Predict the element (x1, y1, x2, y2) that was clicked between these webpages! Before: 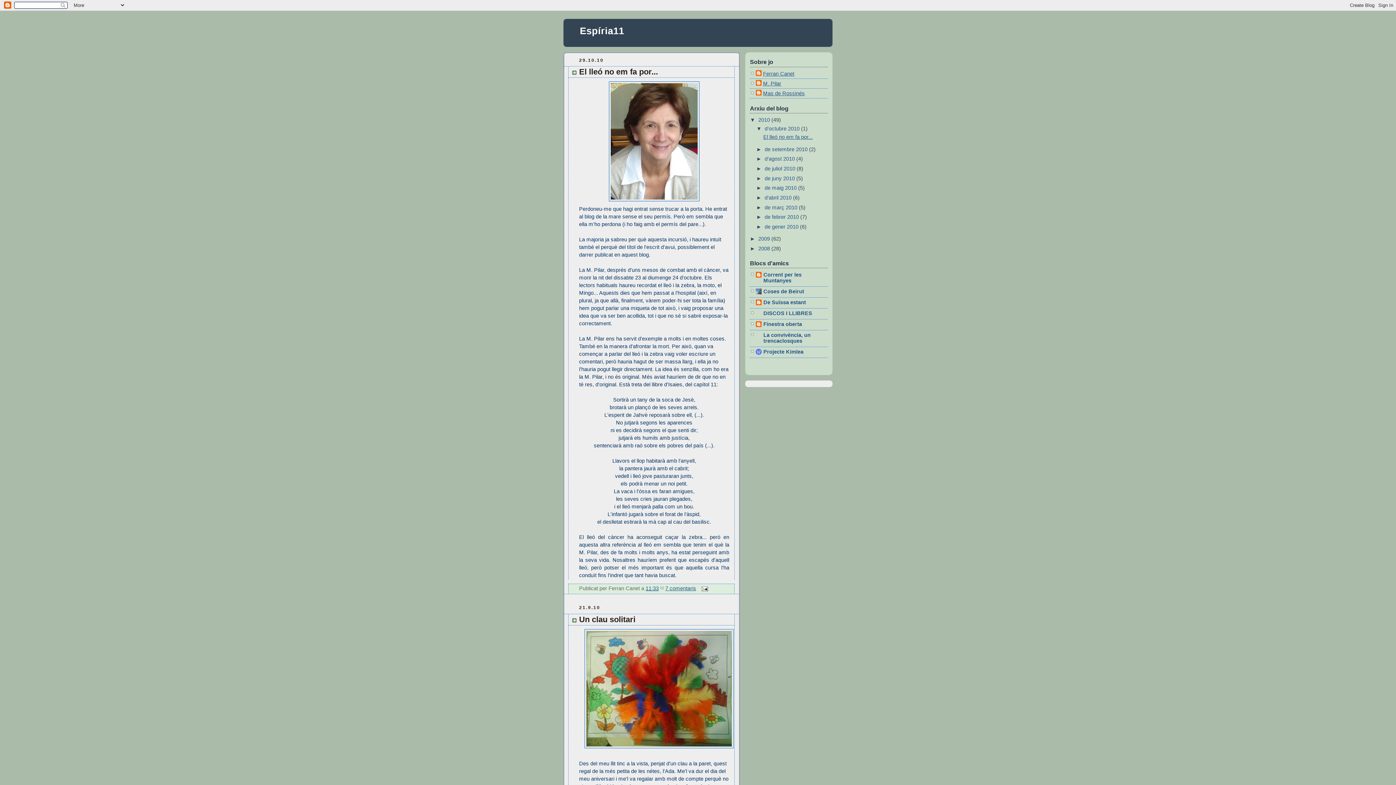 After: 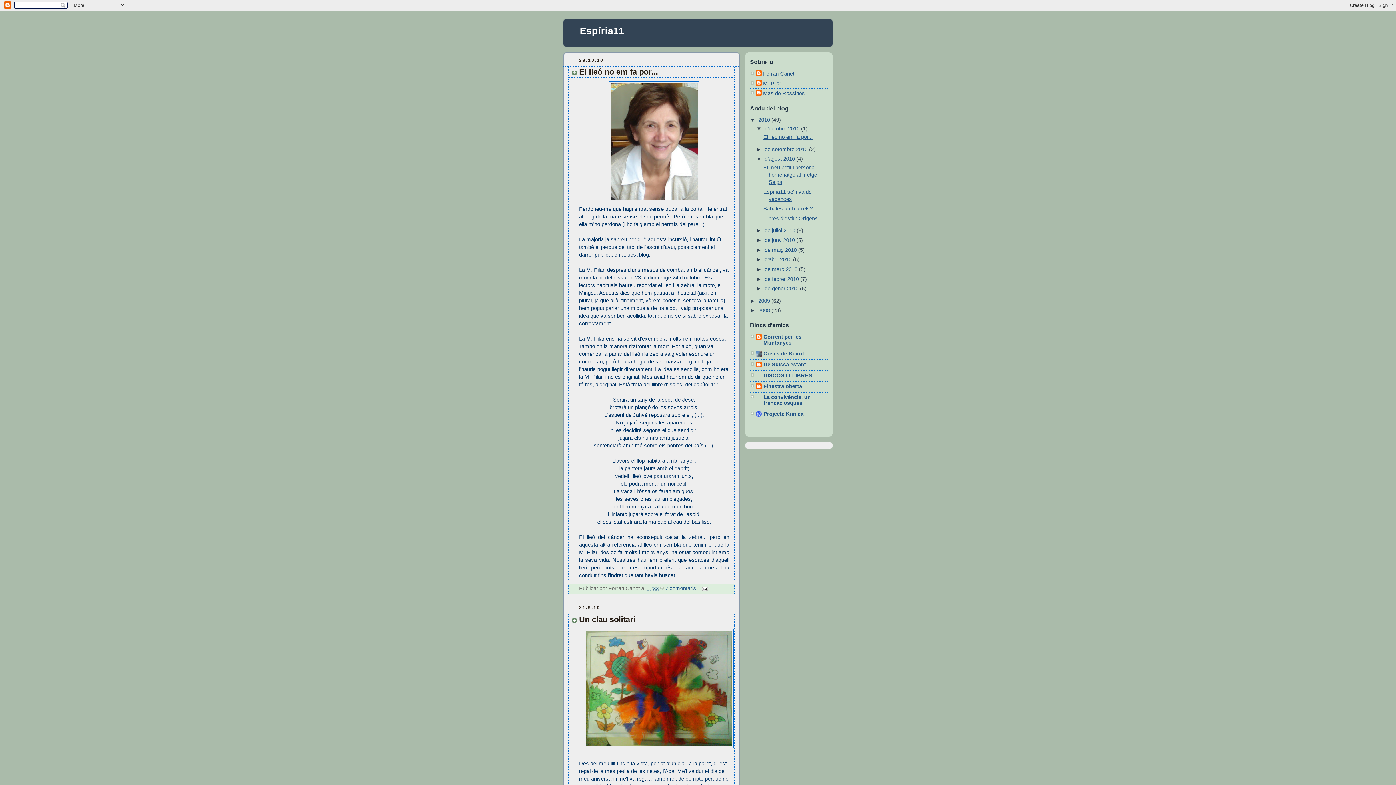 Action: label: ►   bbox: (756, 156, 764, 161)